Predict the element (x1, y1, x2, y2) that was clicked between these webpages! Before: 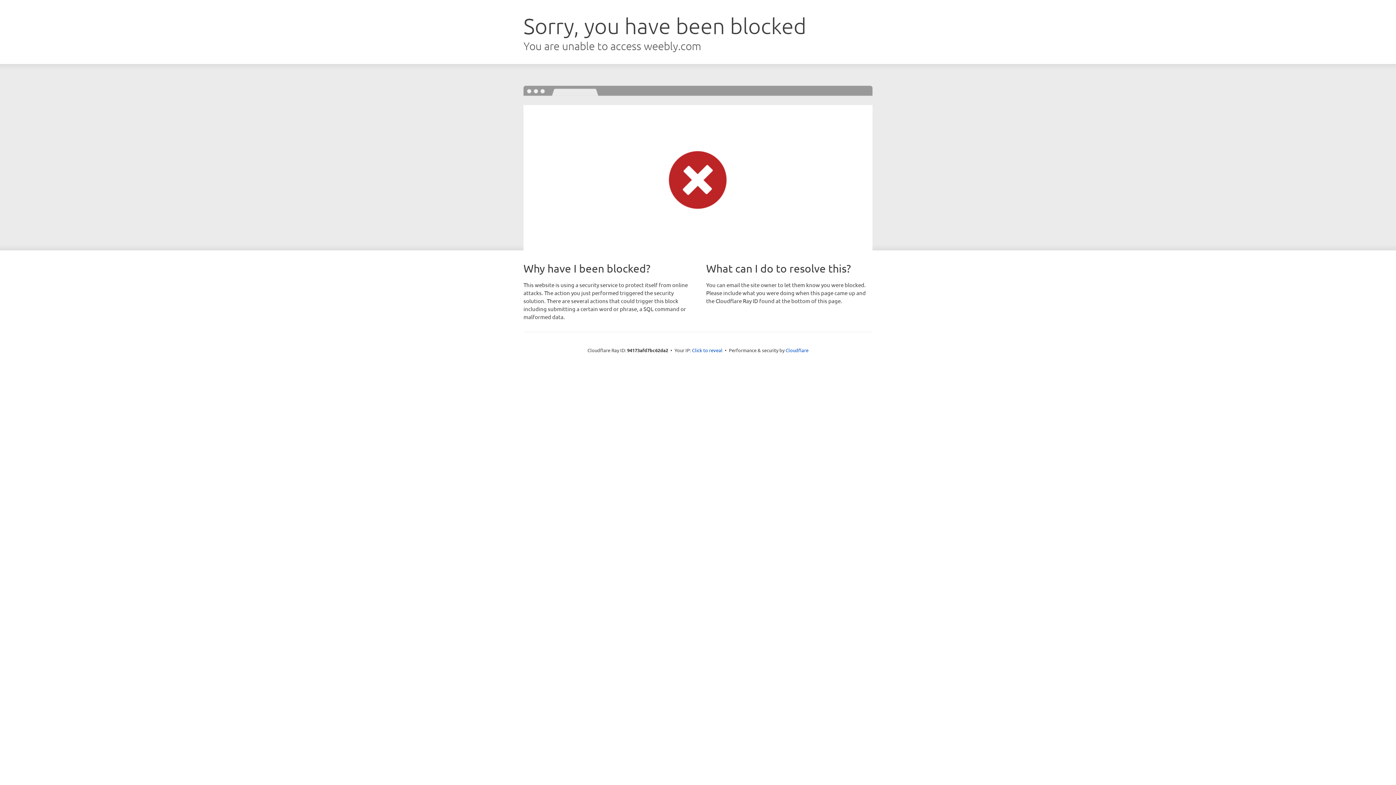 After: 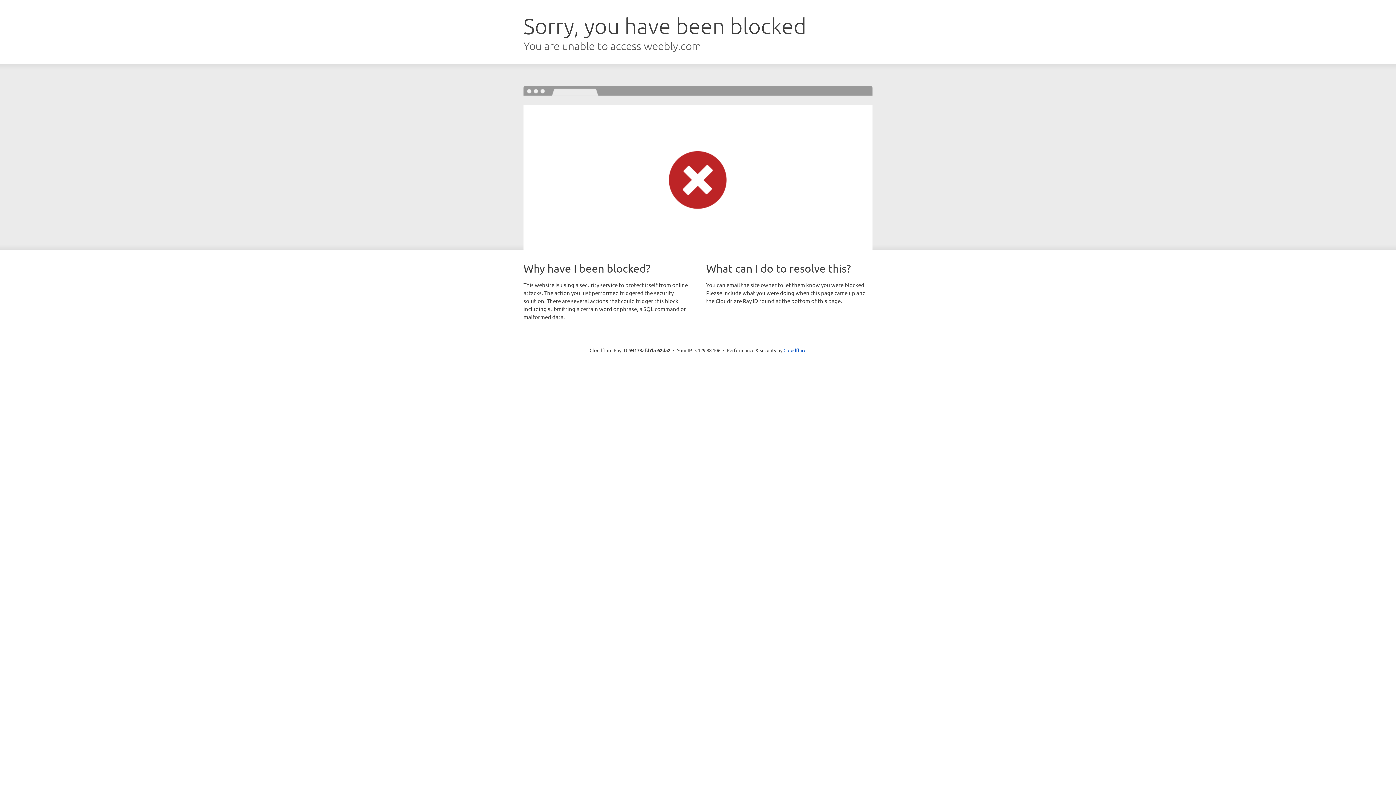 Action: bbox: (692, 346, 722, 353) label: Click to reveal